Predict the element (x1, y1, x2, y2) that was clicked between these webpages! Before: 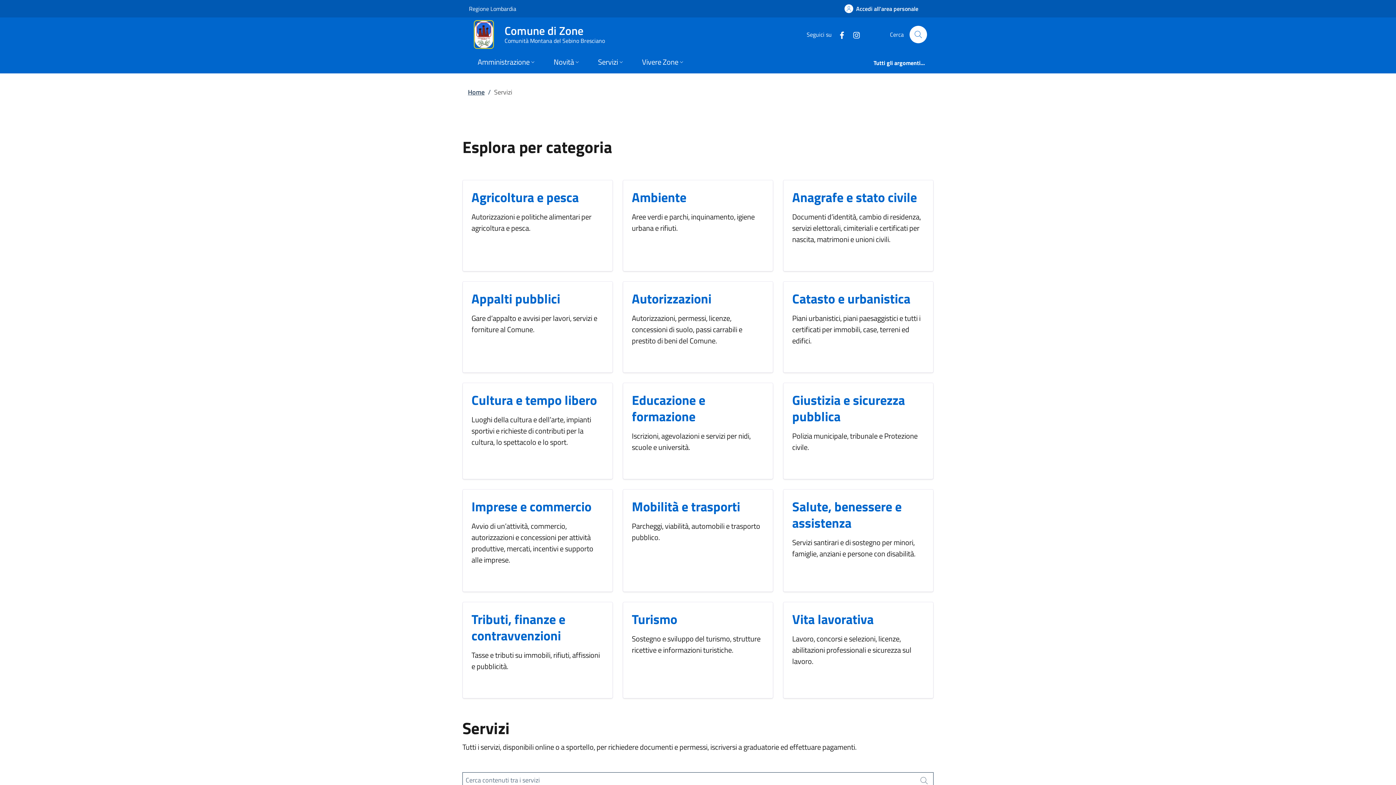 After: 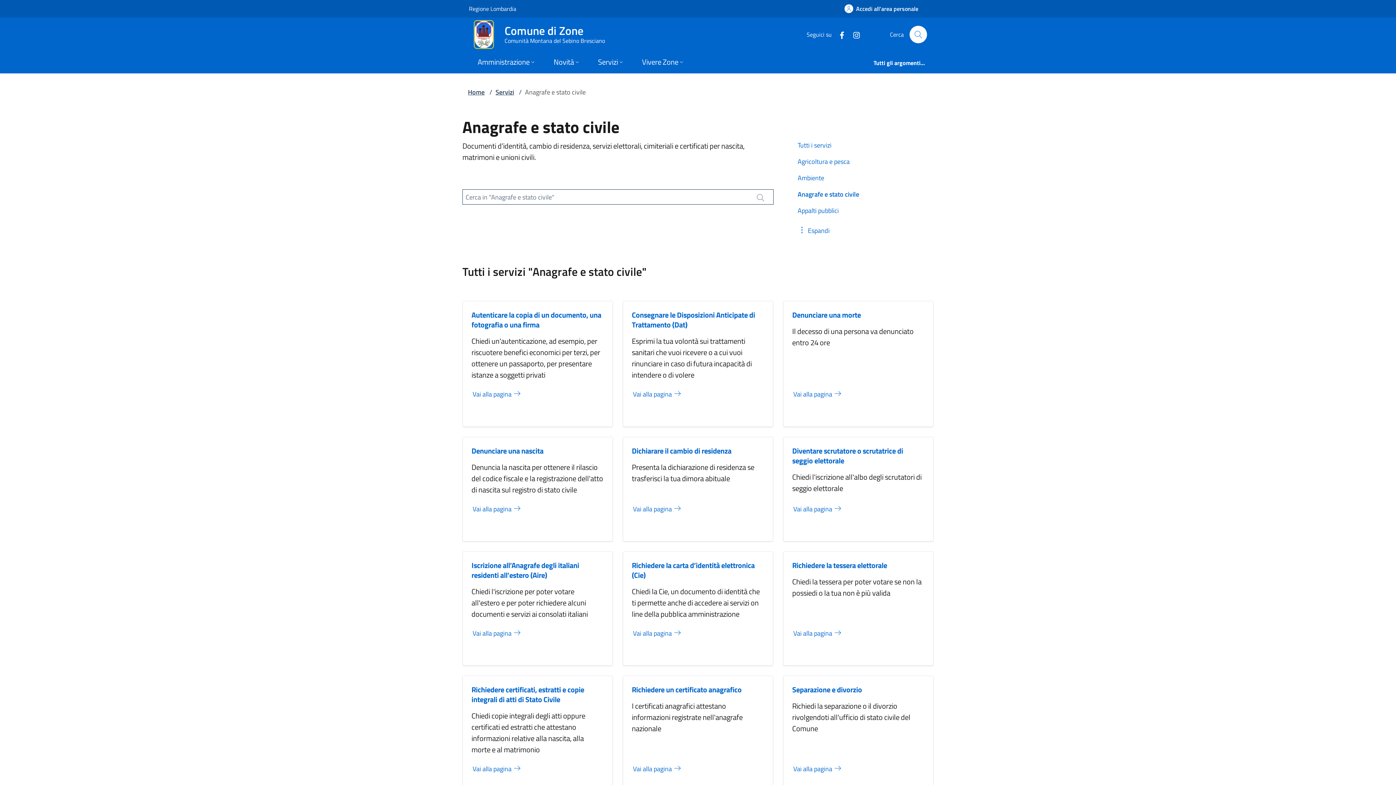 Action: label: Anagrafe e stato civile bbox: (792, 187, 917, 207)